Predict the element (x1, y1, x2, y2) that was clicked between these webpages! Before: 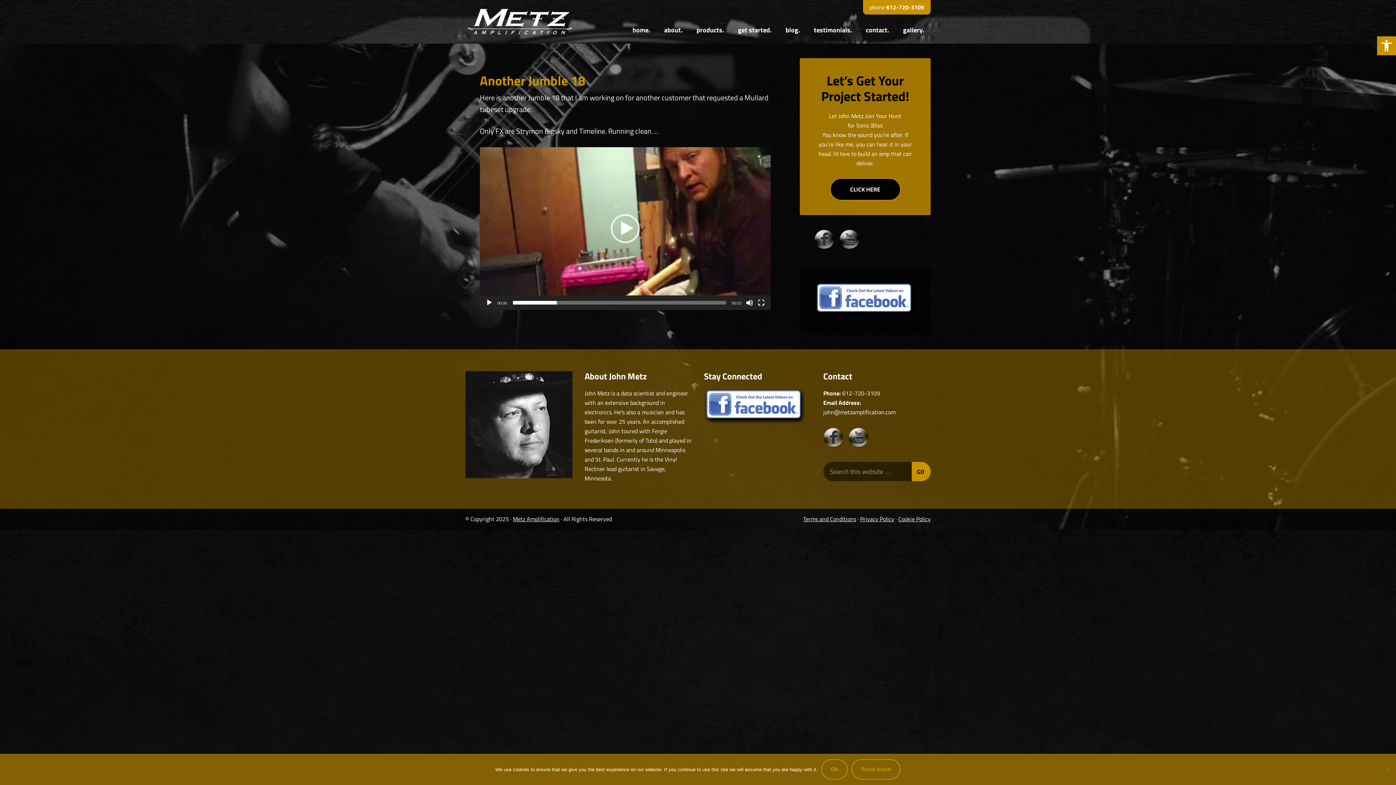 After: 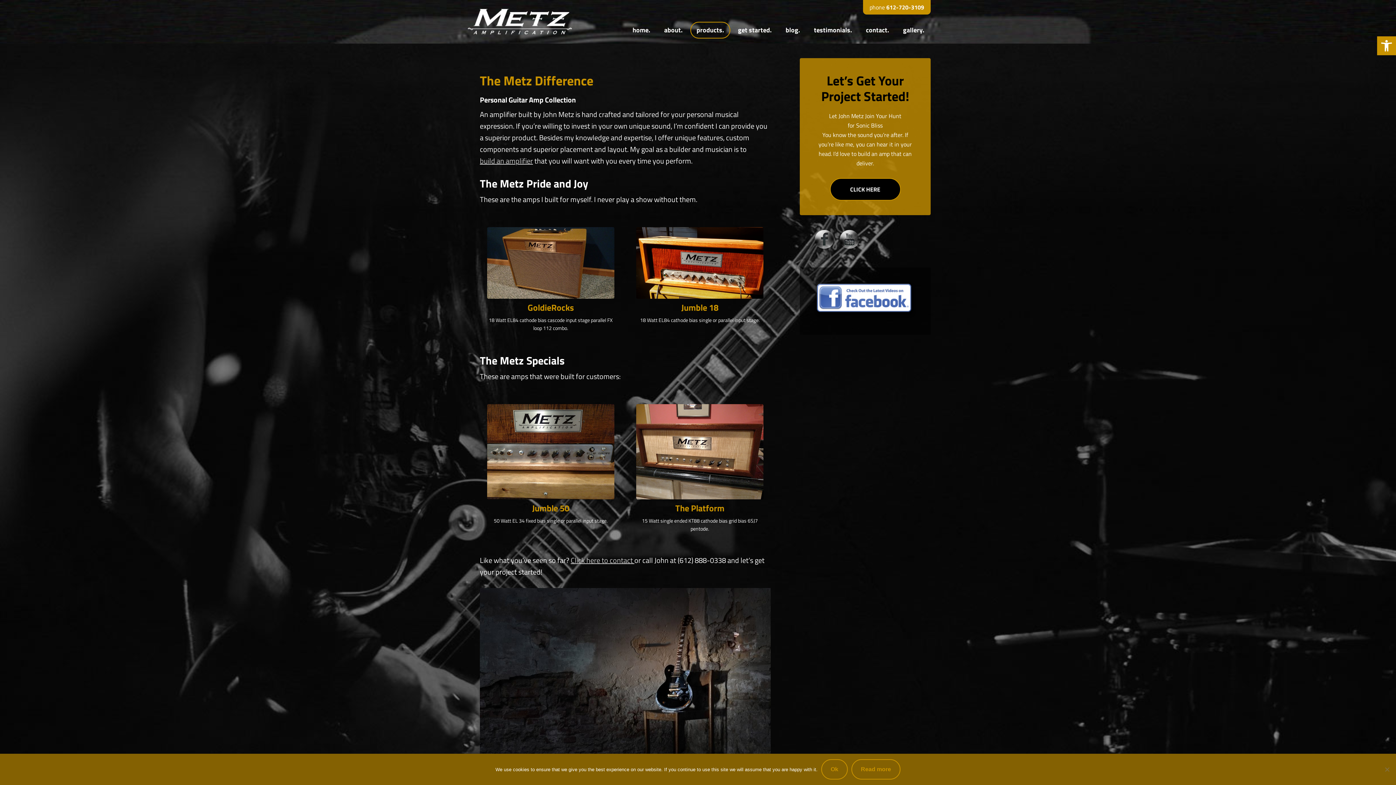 Action: bbox: (690, 21, 730, 38) label: products